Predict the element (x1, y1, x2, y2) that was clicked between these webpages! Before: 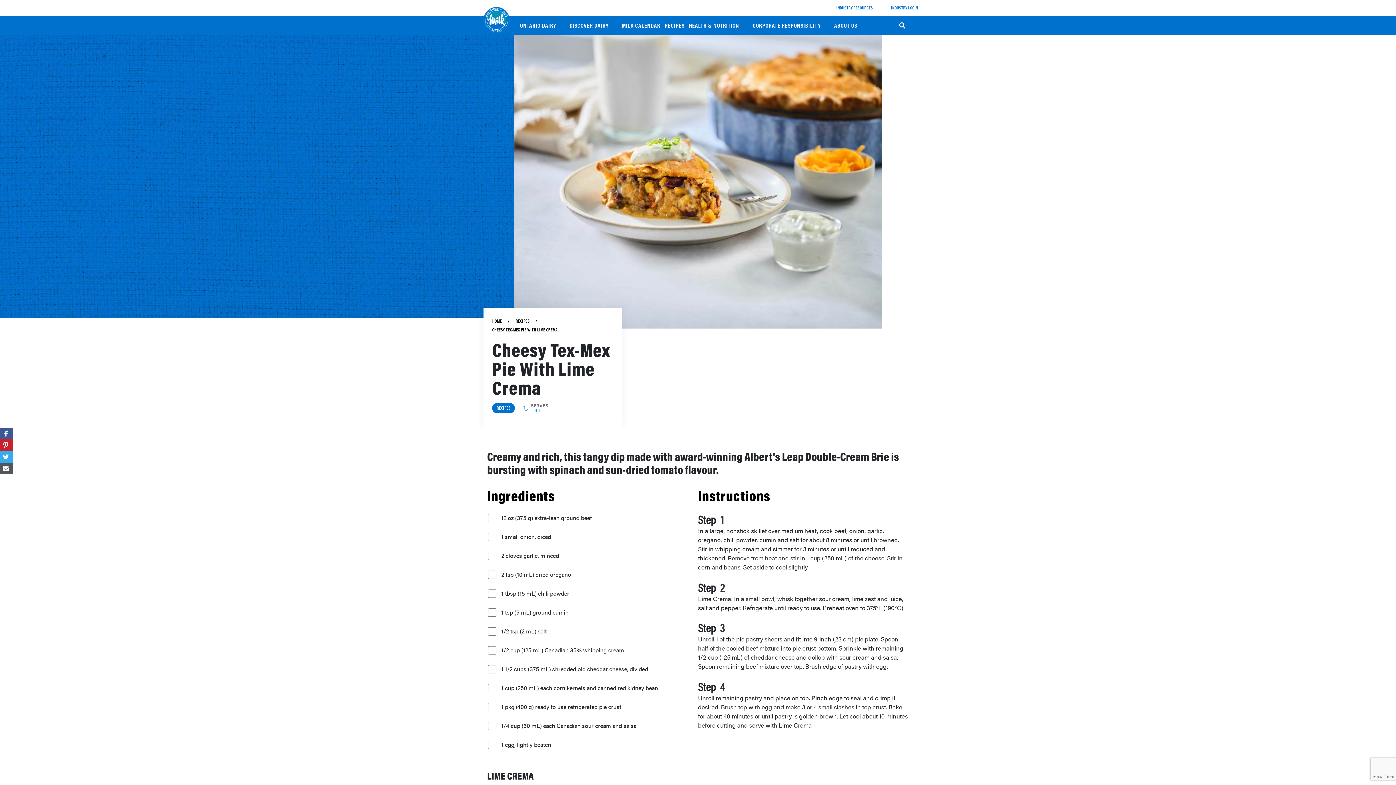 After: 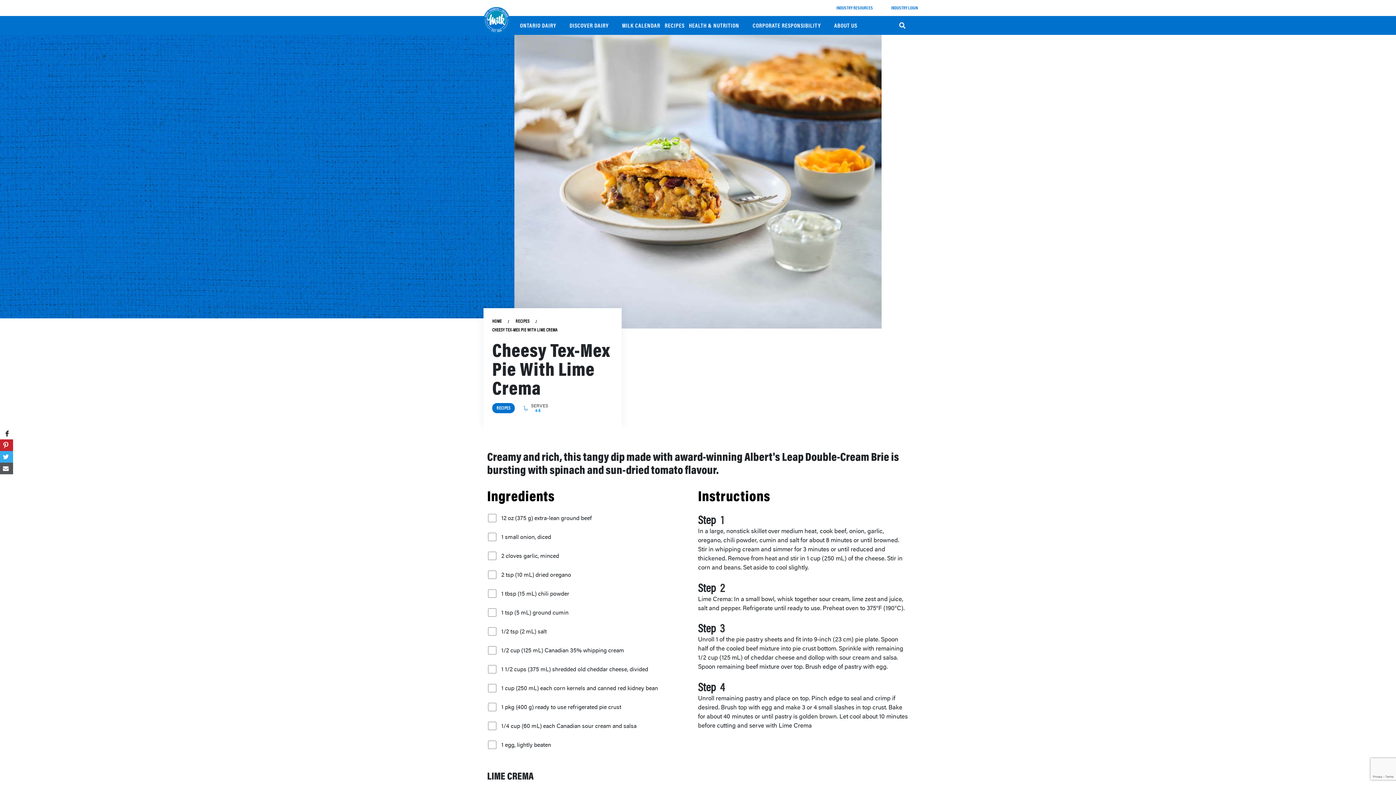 Action: bbox: (0, 428, 13, 439)